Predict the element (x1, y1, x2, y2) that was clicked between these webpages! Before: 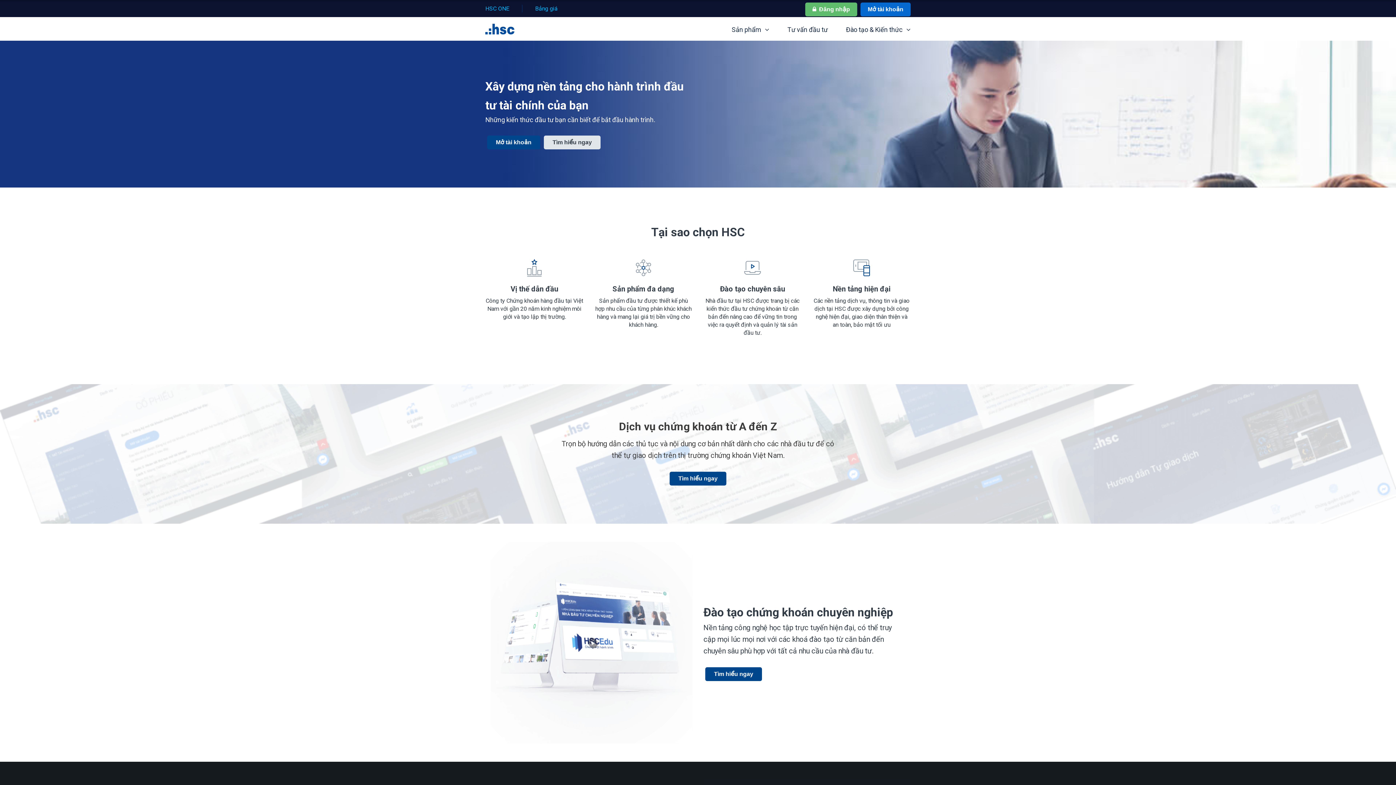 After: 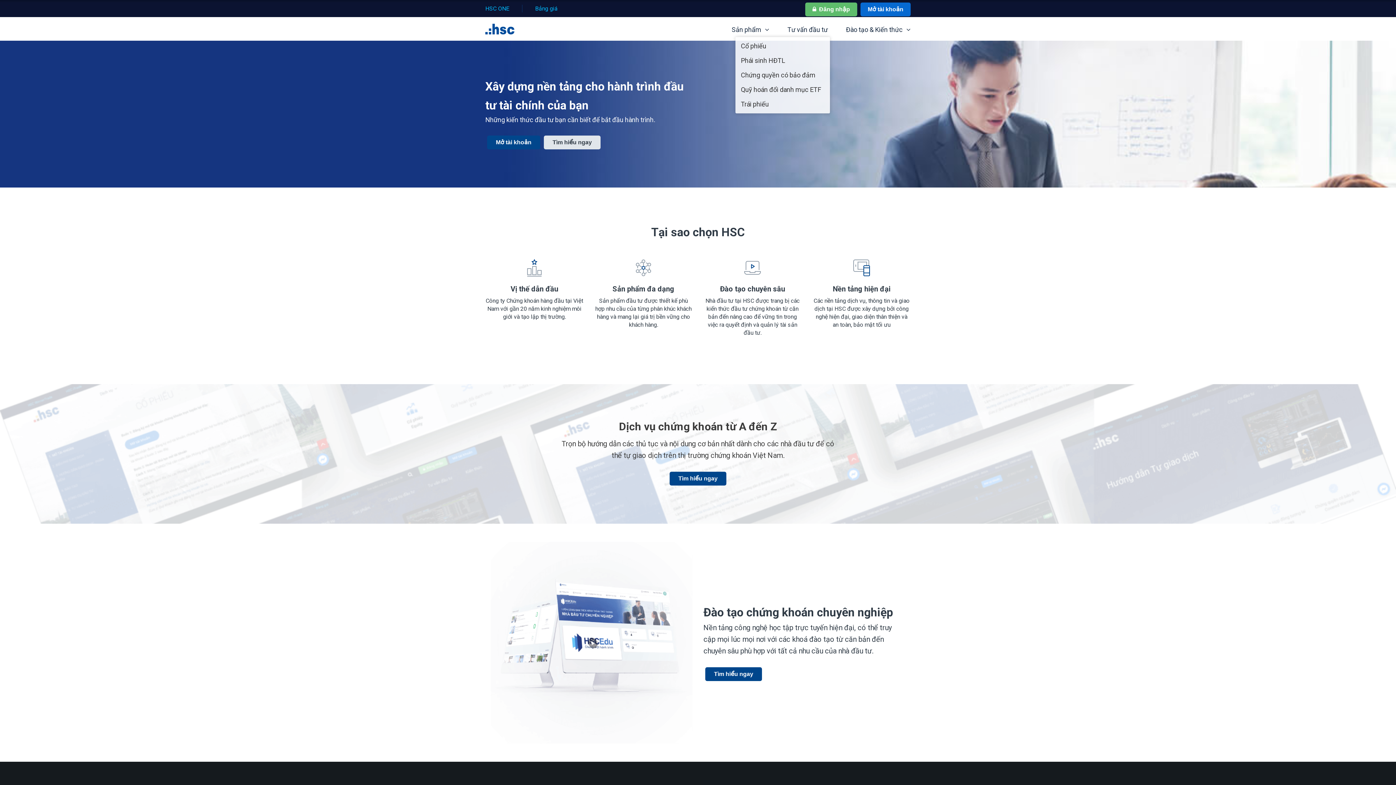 Action: bbox: (722, 22, 778, 37) label: Sản phẩm